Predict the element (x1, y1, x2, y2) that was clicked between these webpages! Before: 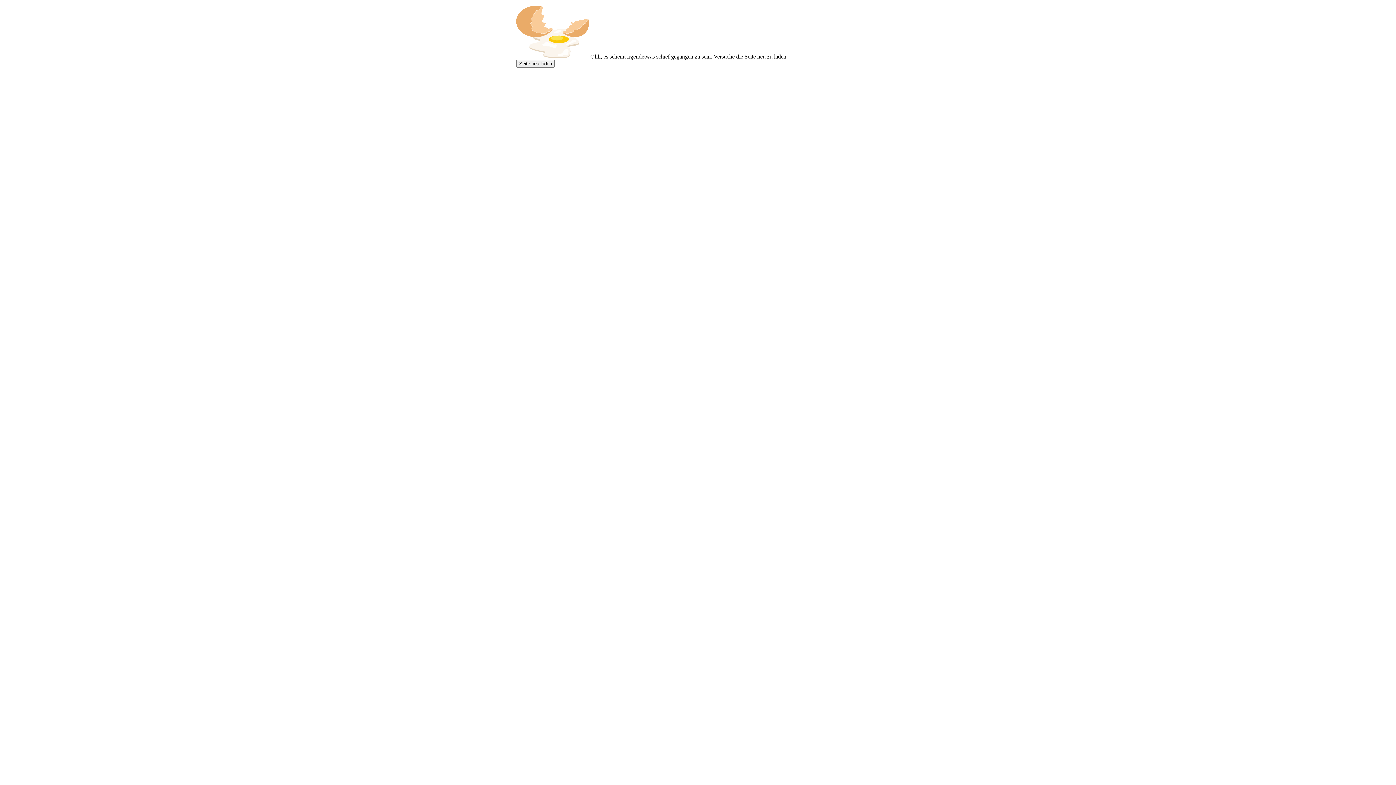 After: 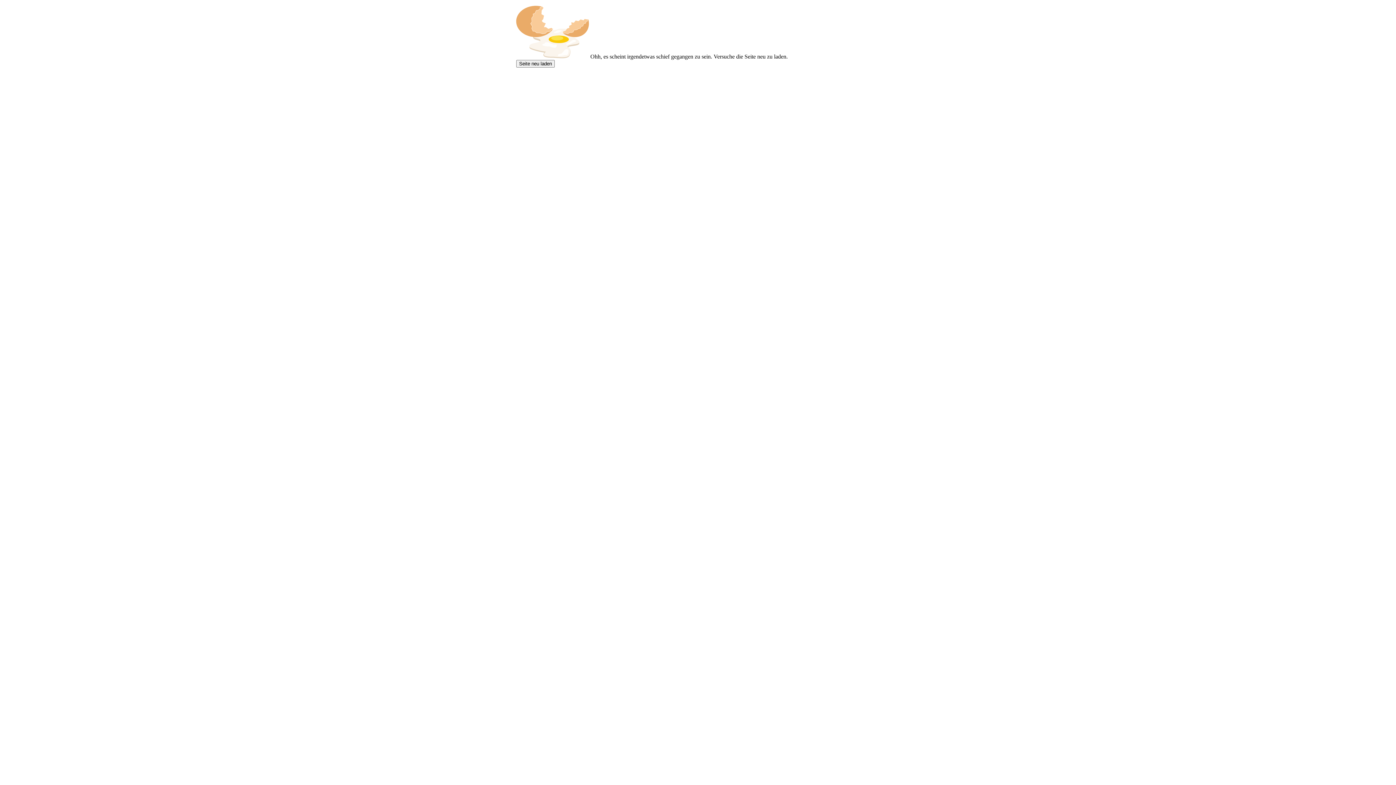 Action: bbox: (516, 60, 554, 67) label: Seite neu laden